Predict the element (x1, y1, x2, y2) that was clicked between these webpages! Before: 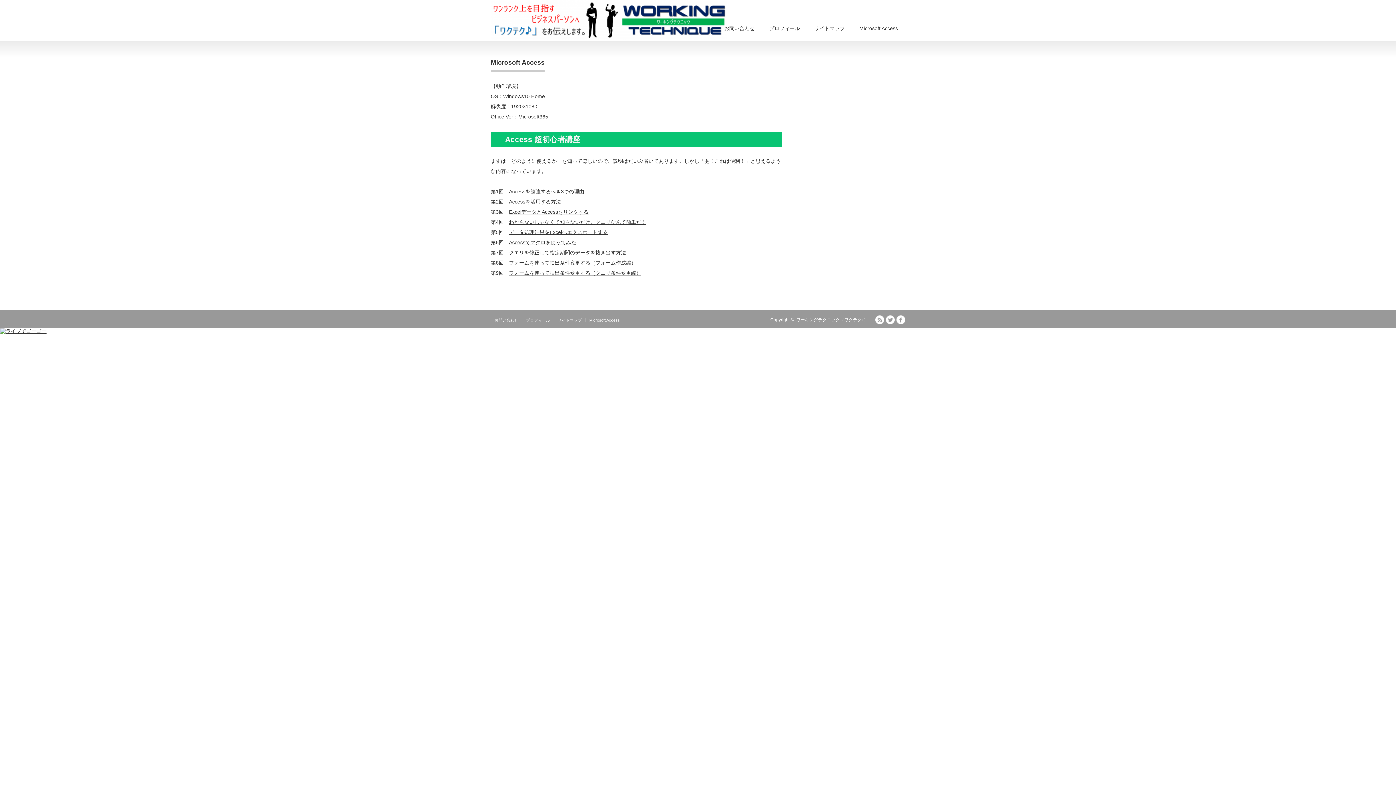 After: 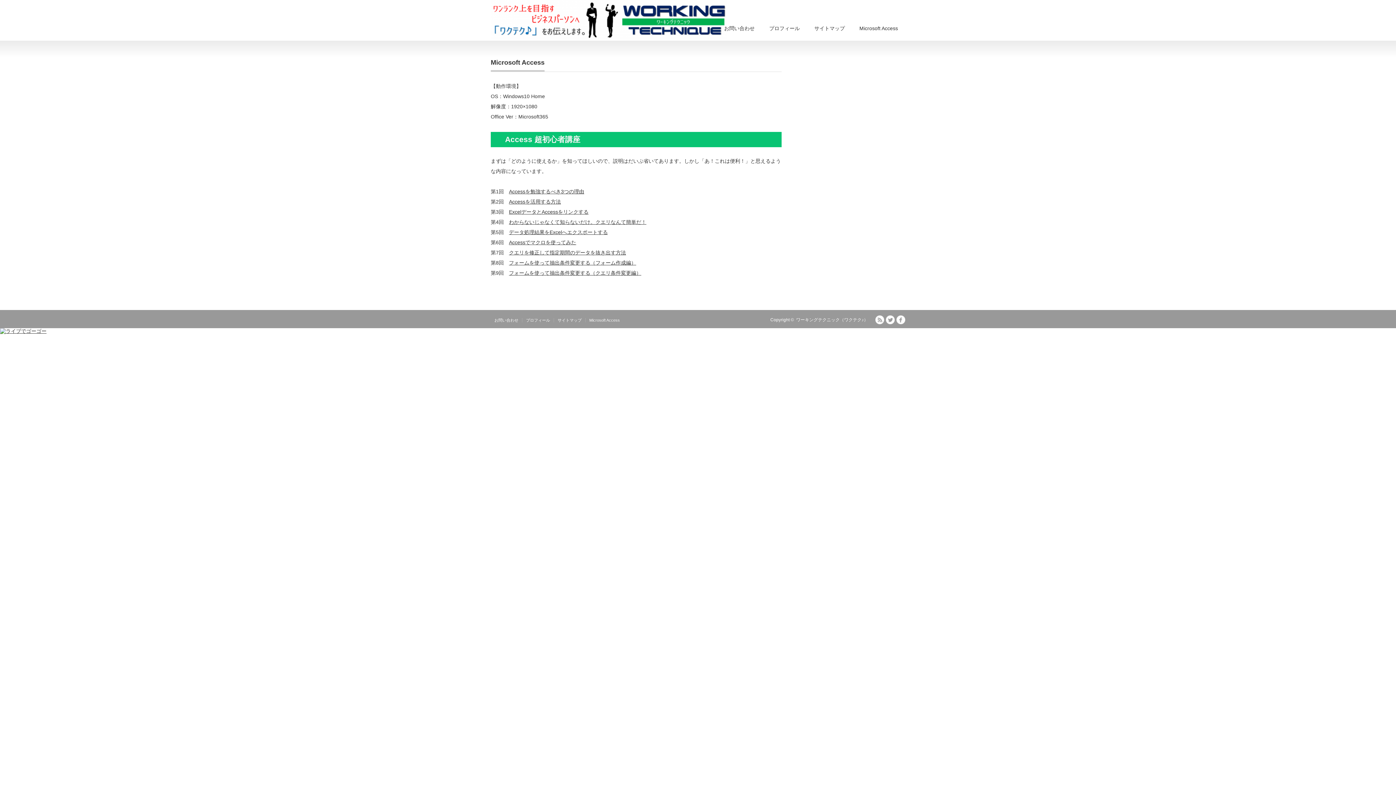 Action: label: Microsoft Access bbox: (852, 17, 905, 40)